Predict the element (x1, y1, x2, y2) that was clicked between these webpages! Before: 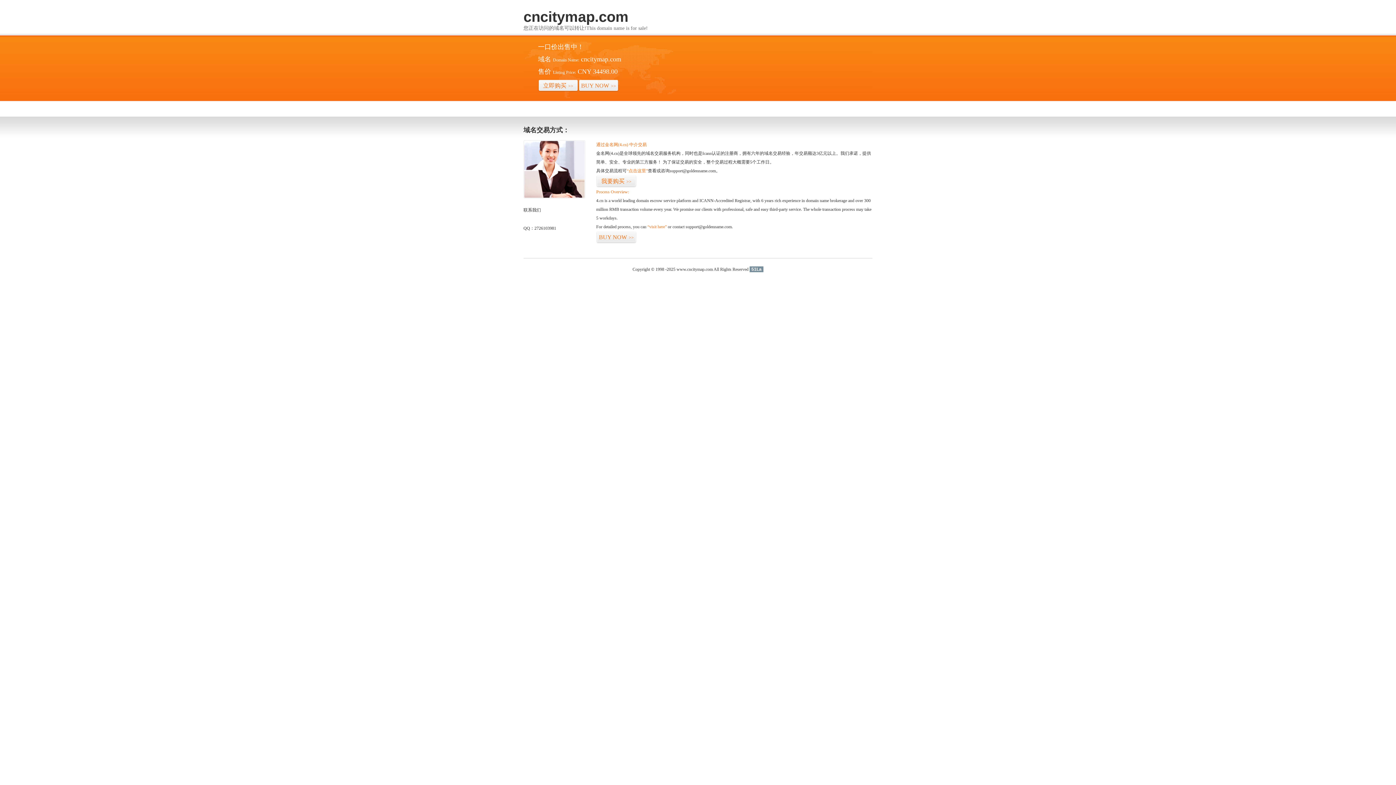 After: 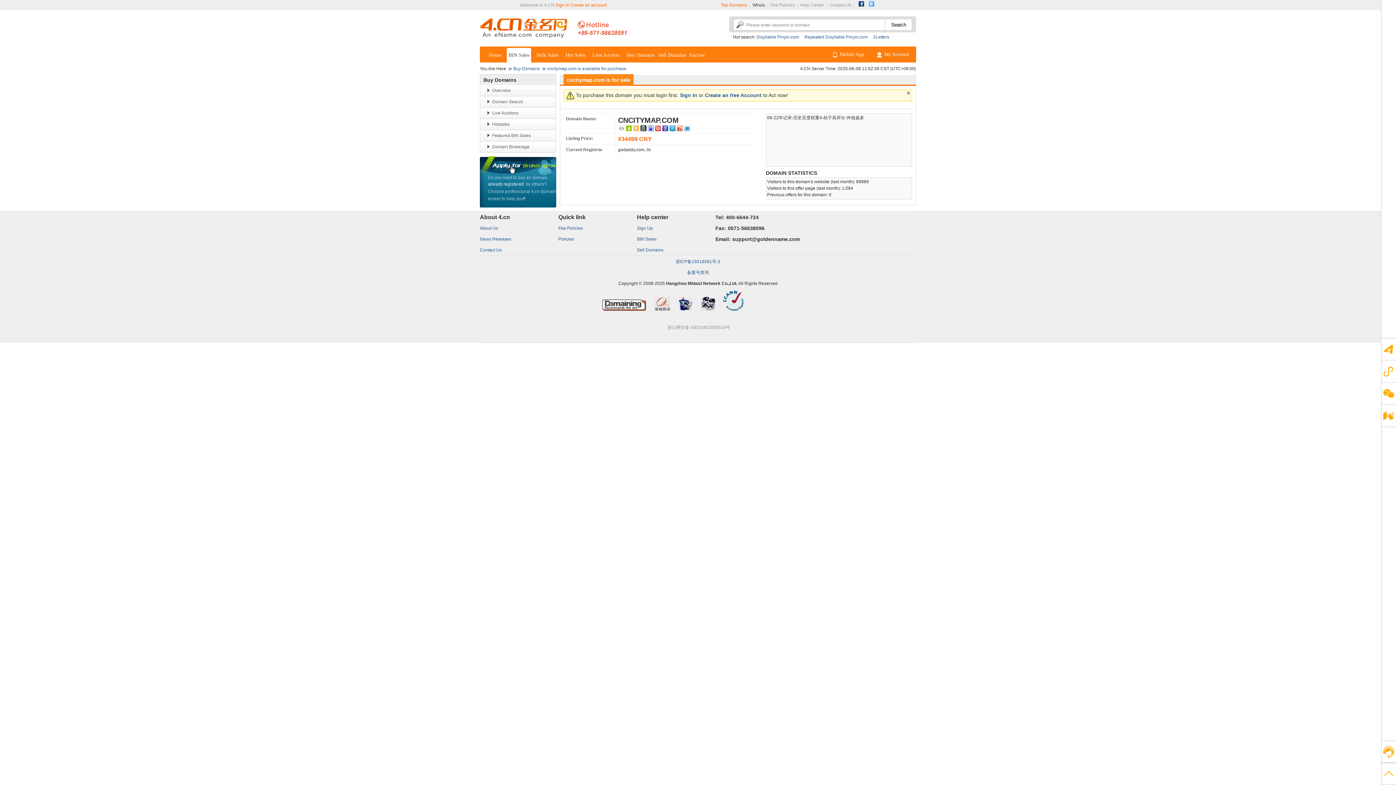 Action: bbox: (626, 168, 648, 173) label: “点击这里”